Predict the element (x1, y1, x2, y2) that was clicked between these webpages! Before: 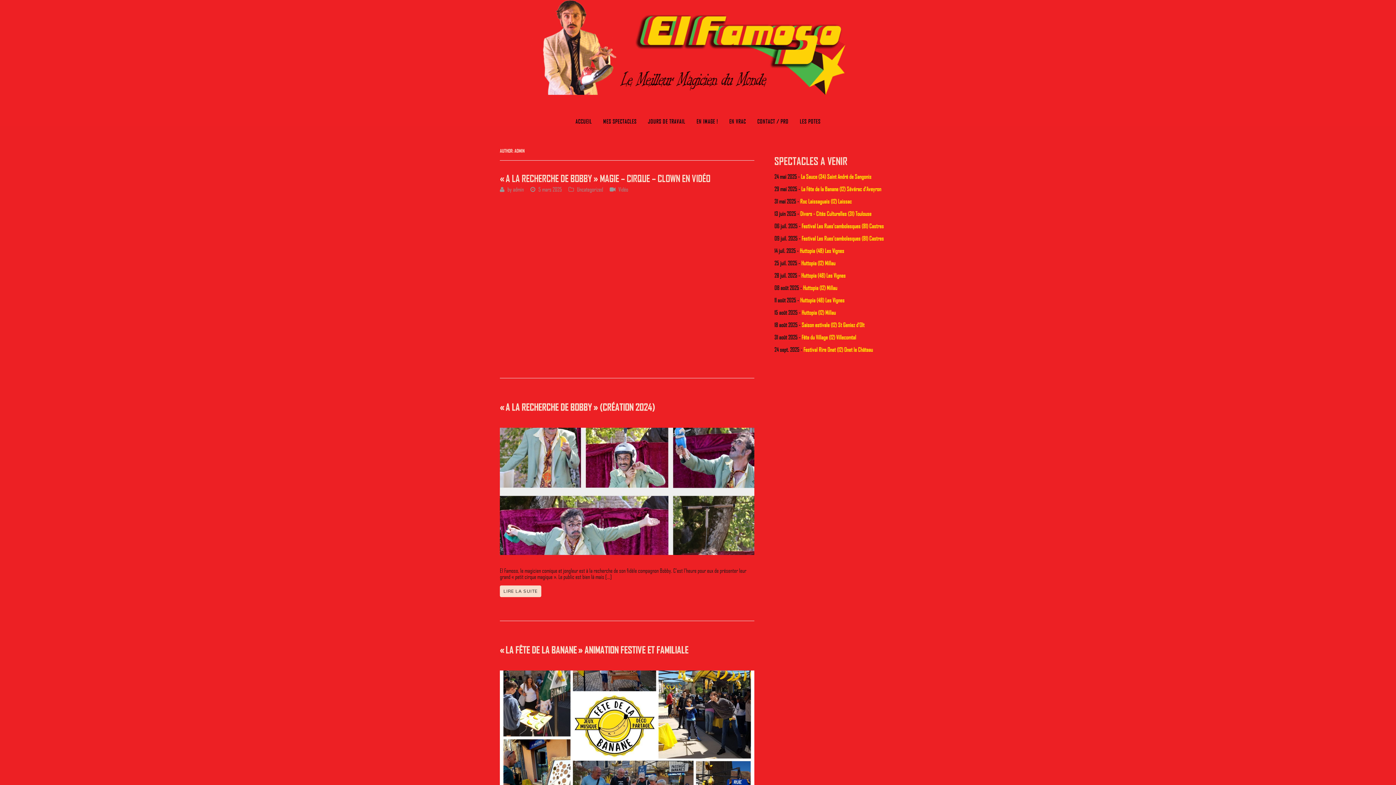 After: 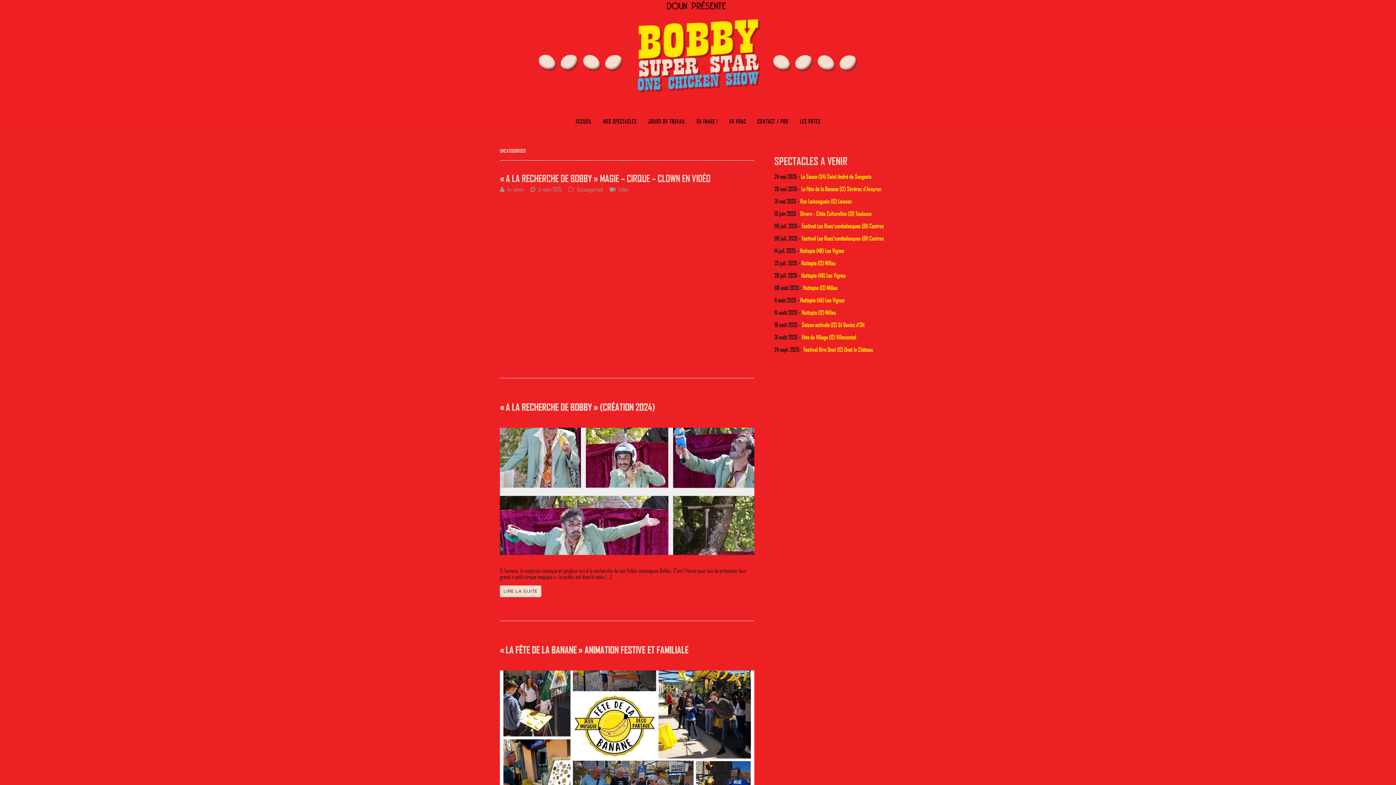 Action: bbox: (577, 185, 603, 193) label: Uncategorized